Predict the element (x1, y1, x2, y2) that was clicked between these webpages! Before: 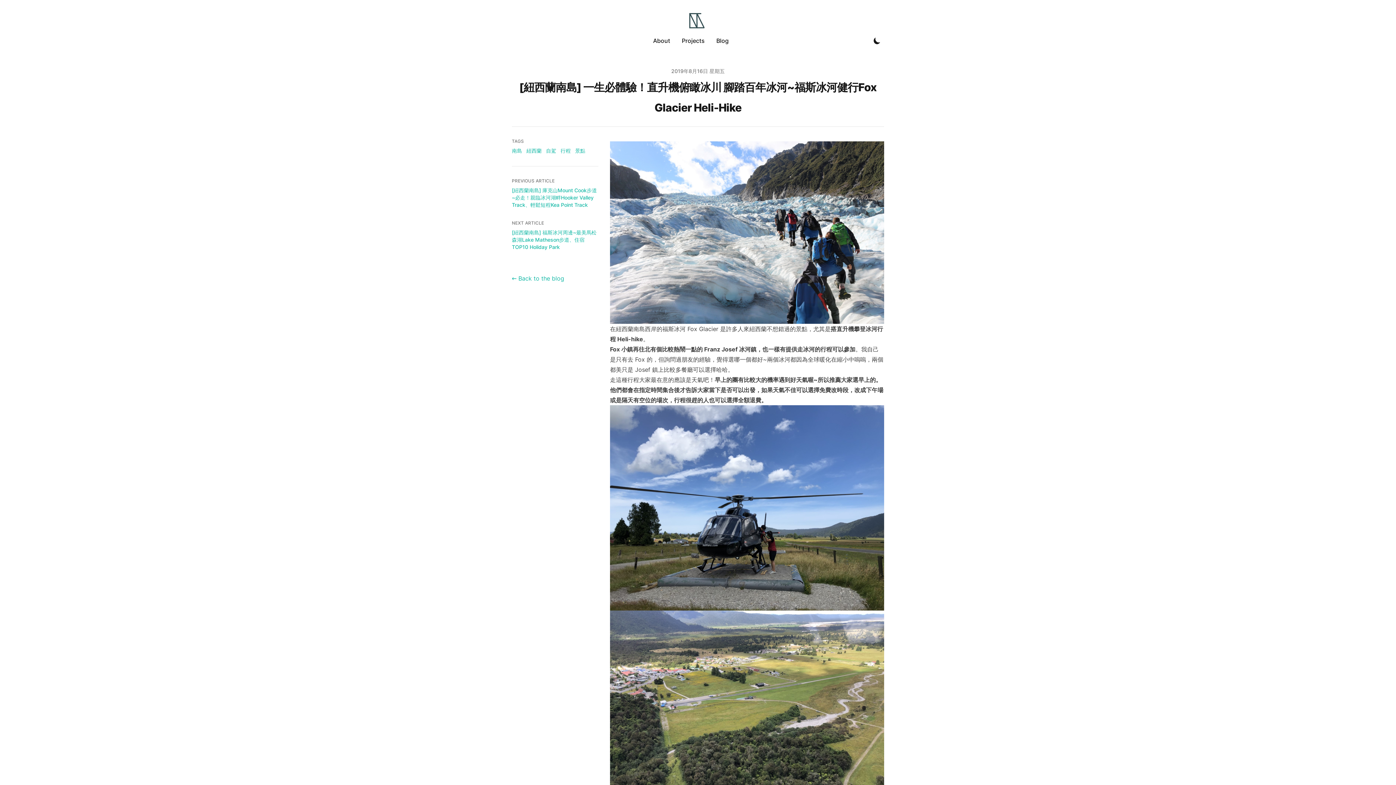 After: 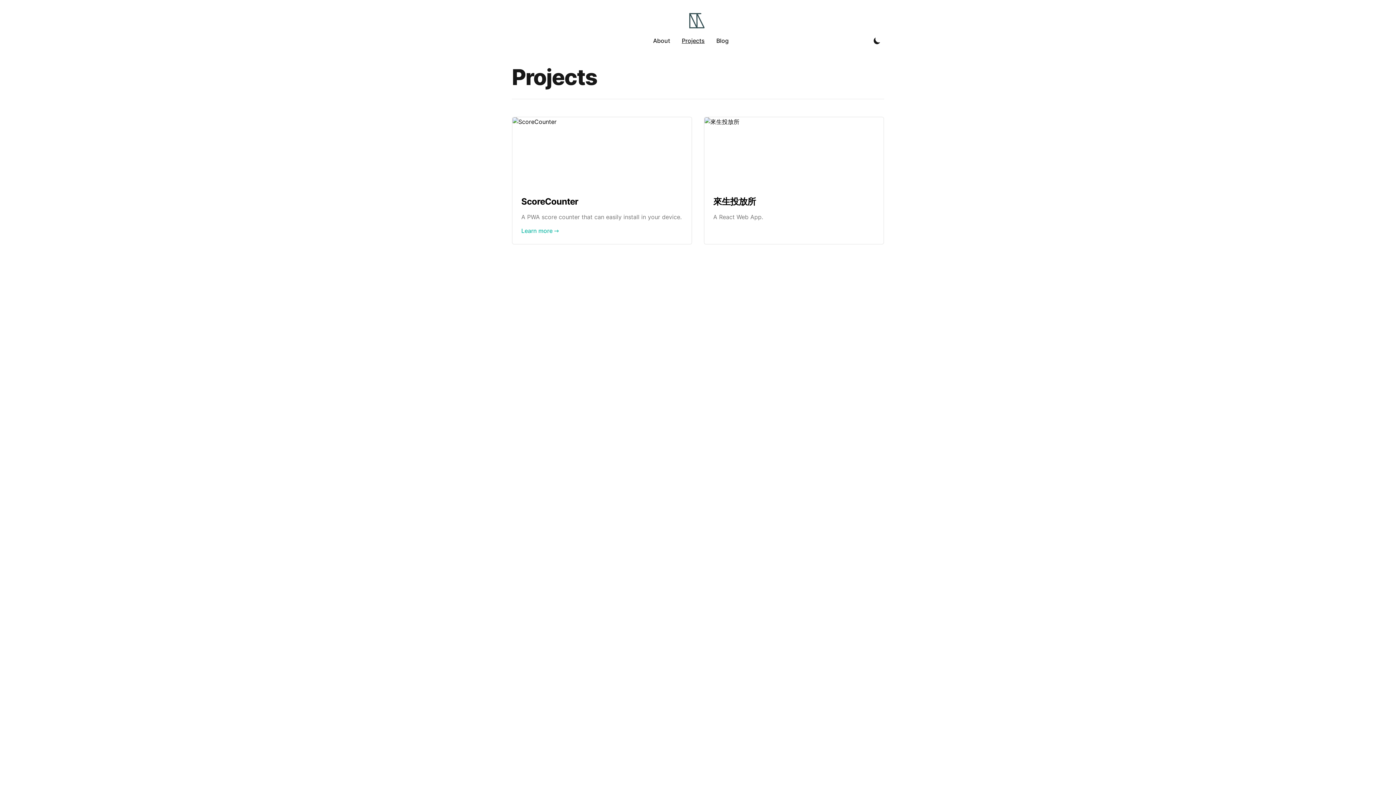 Action: bbox: (676, 31, 710, 50) label: Projects